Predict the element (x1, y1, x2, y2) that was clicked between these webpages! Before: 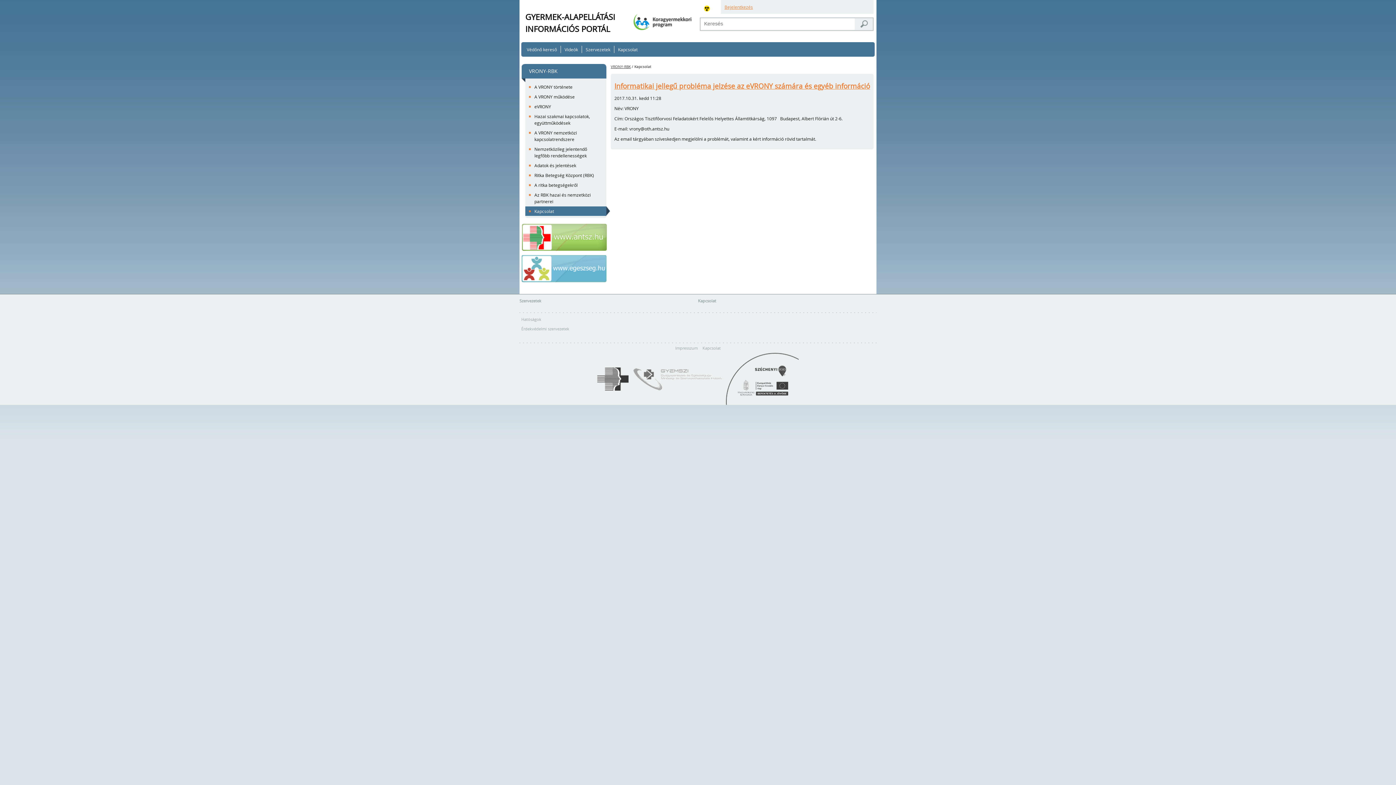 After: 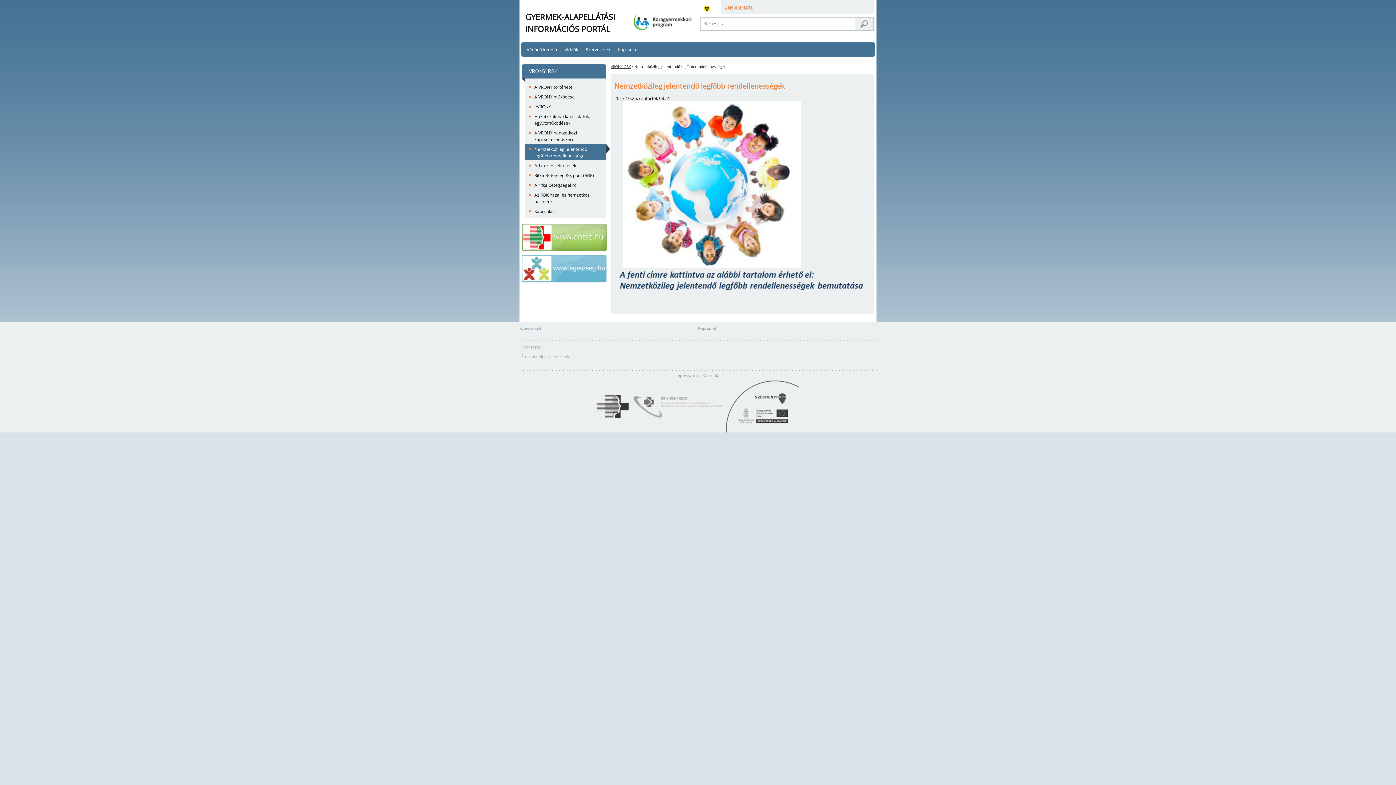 Action: label: Nemzetközileg jelentendő legfőbb rendellenességek bbox: (525, 144, 606, 160)